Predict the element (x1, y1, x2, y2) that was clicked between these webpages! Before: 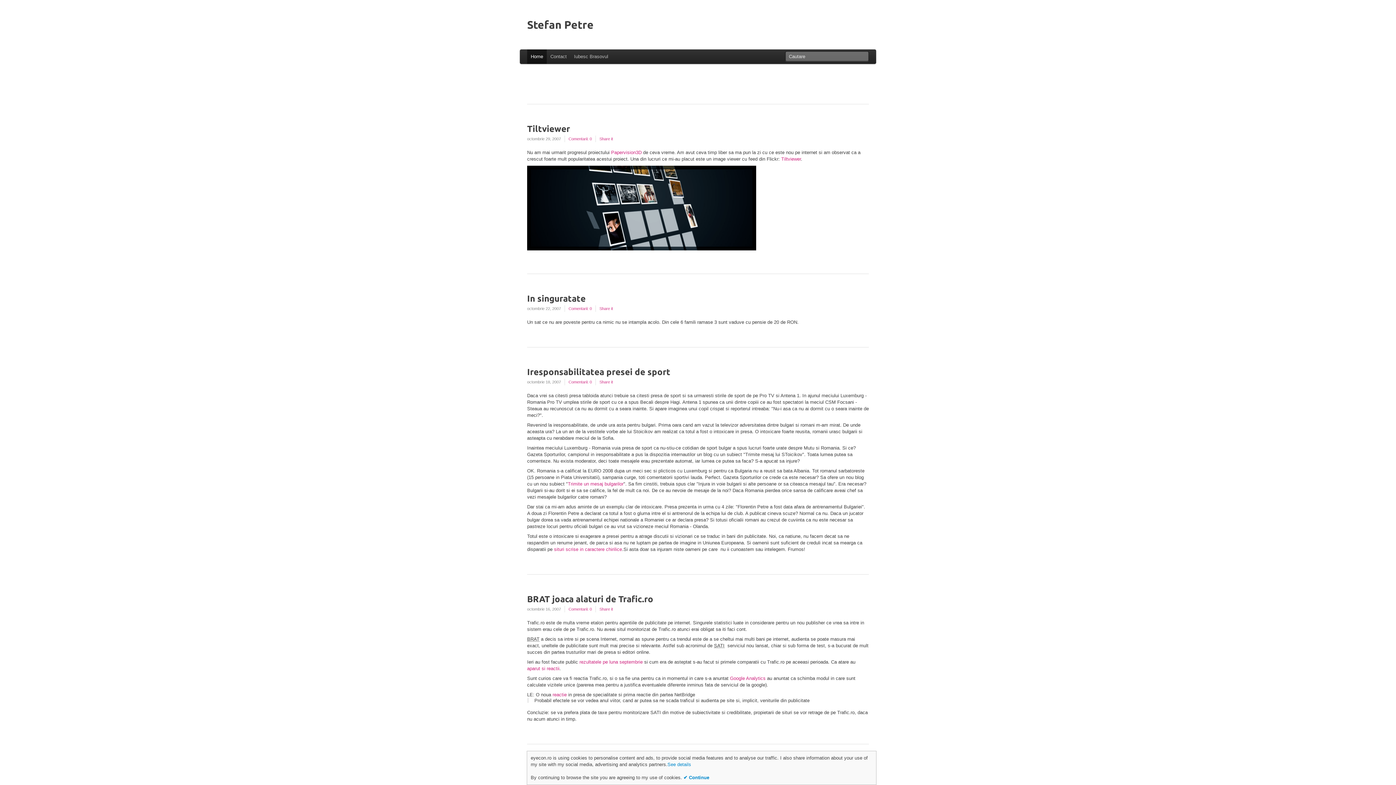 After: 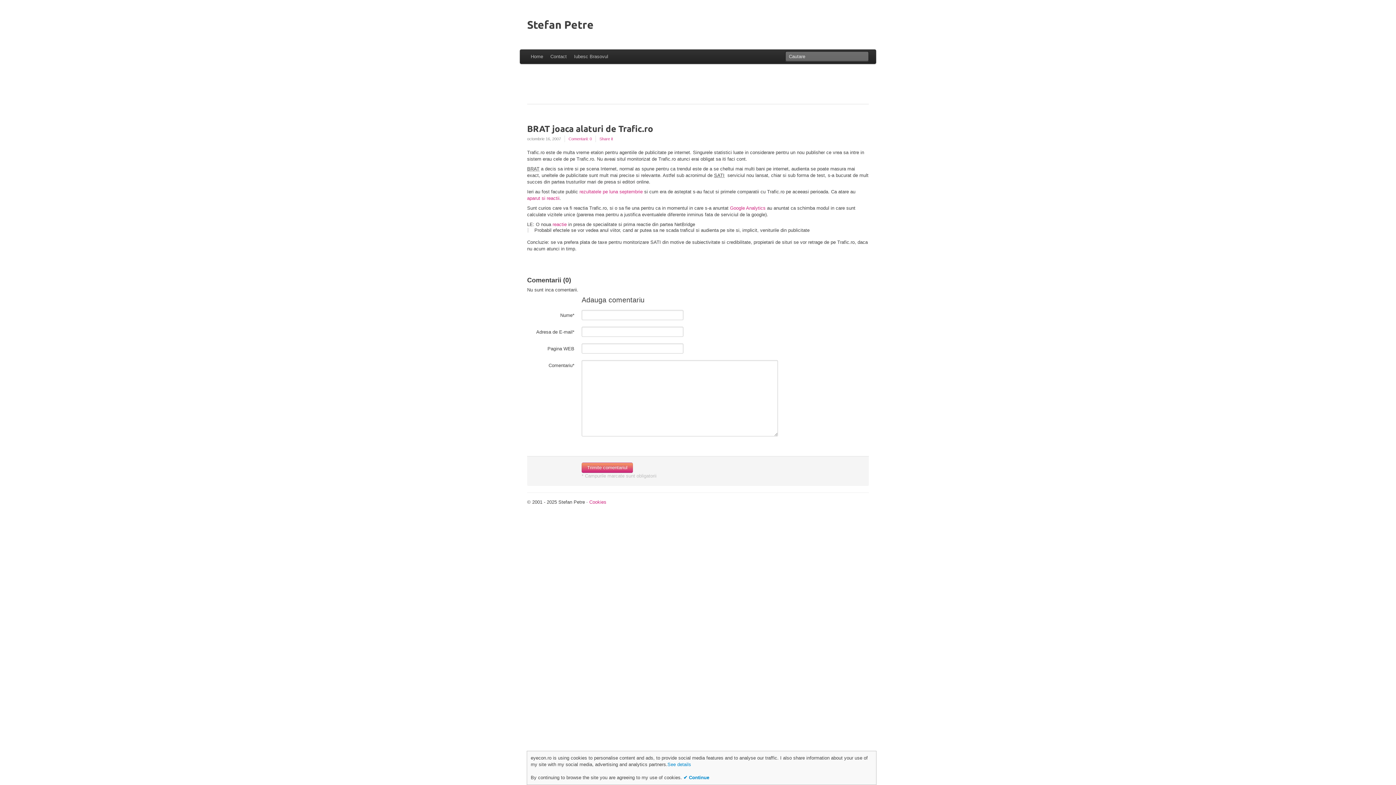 Action: label: BRAT joaca alaturi de Trafic.ro bbox: (527, 594, 653, 604)